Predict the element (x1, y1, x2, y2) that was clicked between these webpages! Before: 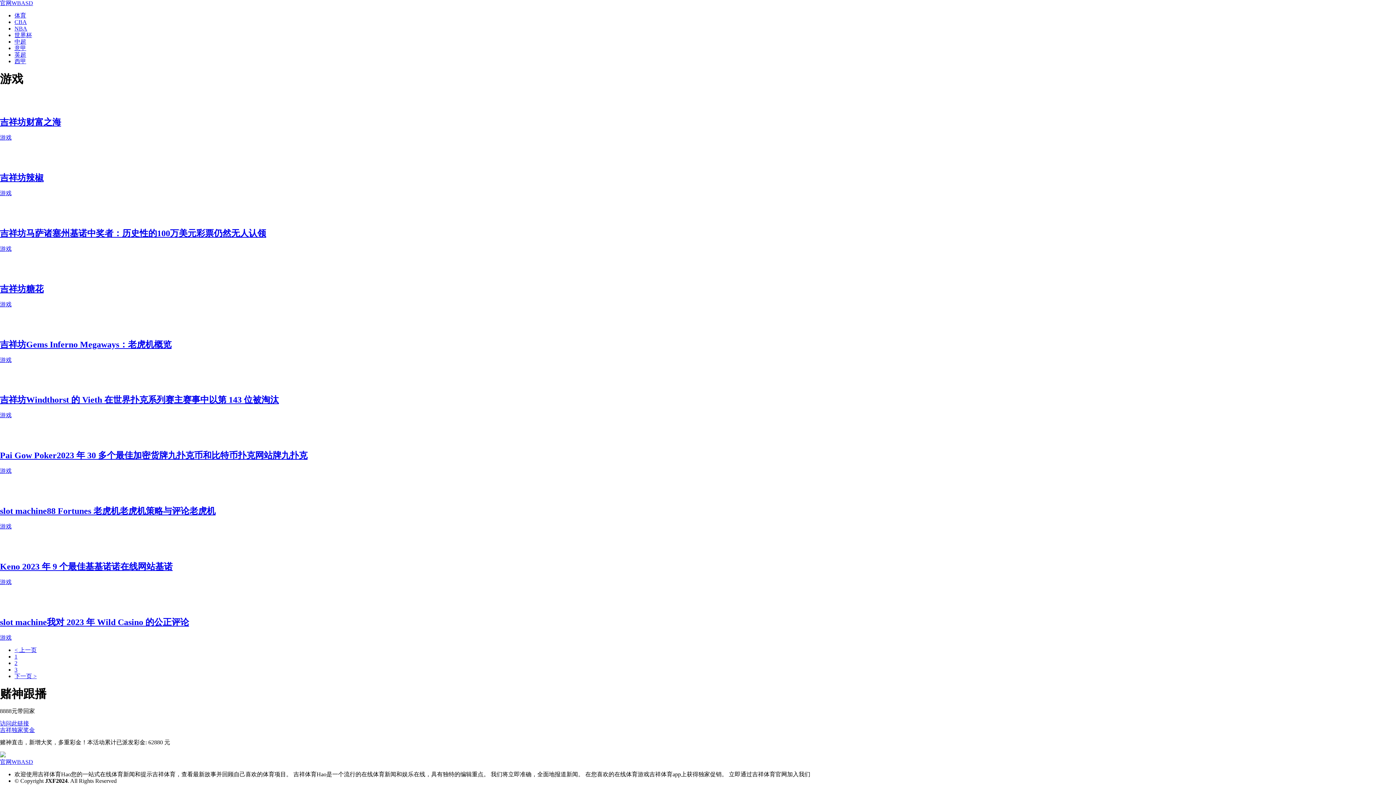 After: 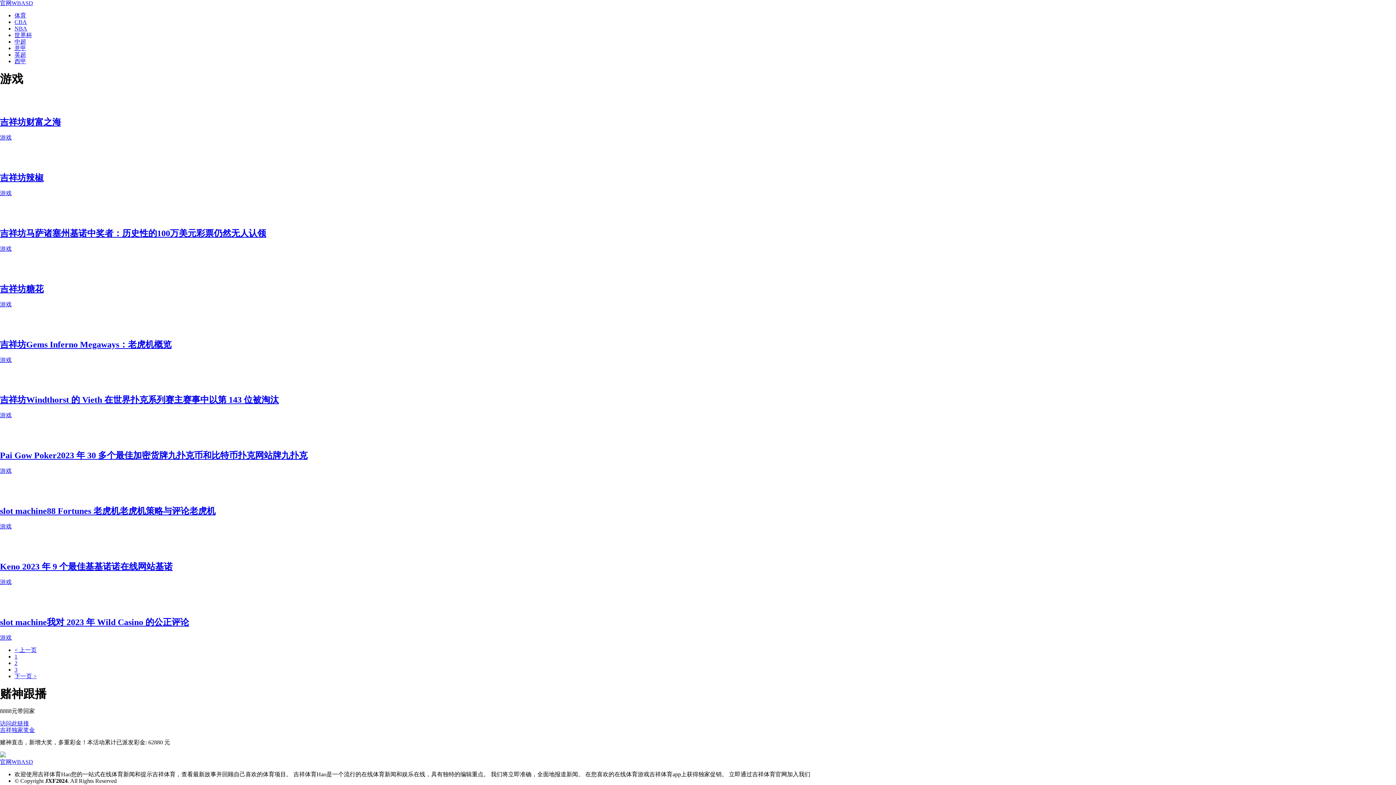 Action: label: 吉祥坊马萨诸塞州基诺中奖者：历史性的100万美元彩票仍然无人认领 bbox: (0, 228, 1396, 238)